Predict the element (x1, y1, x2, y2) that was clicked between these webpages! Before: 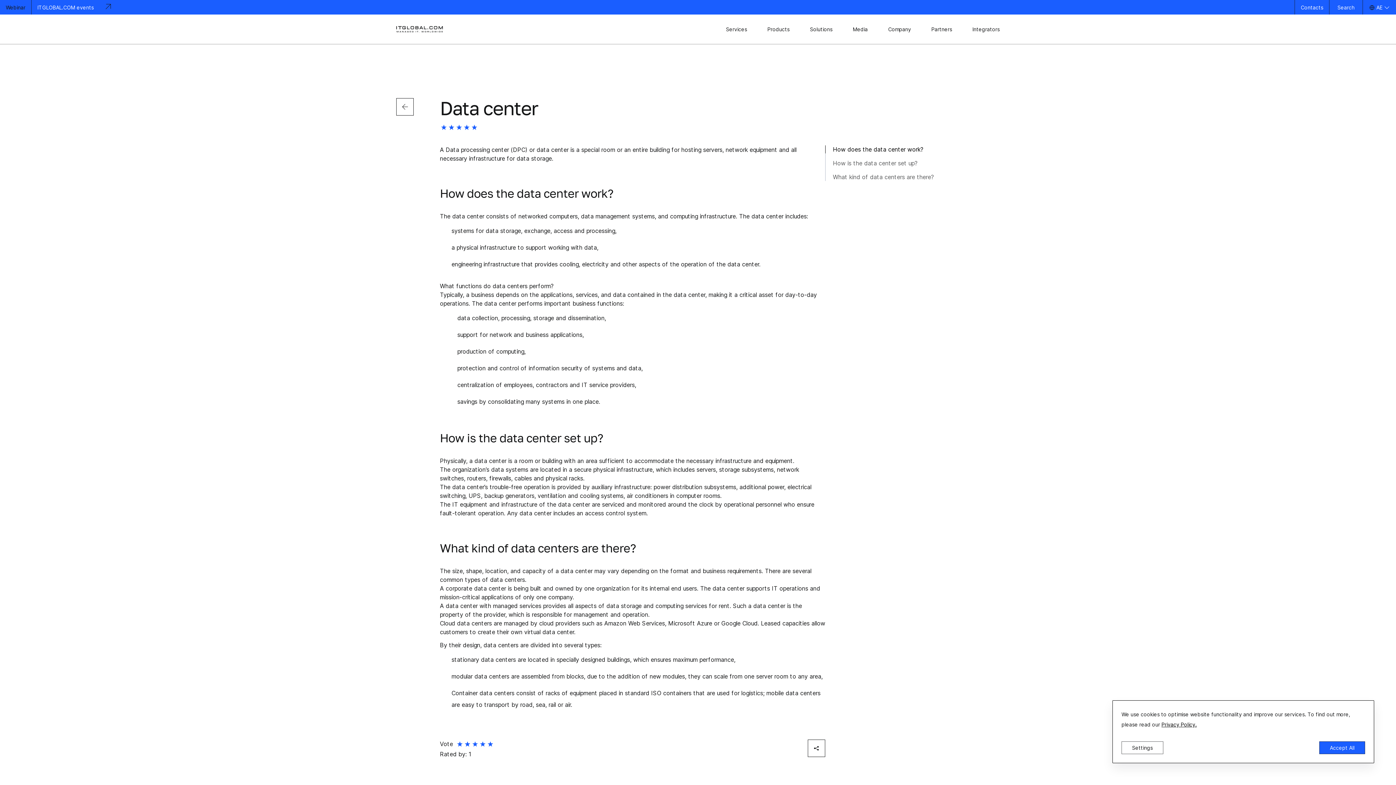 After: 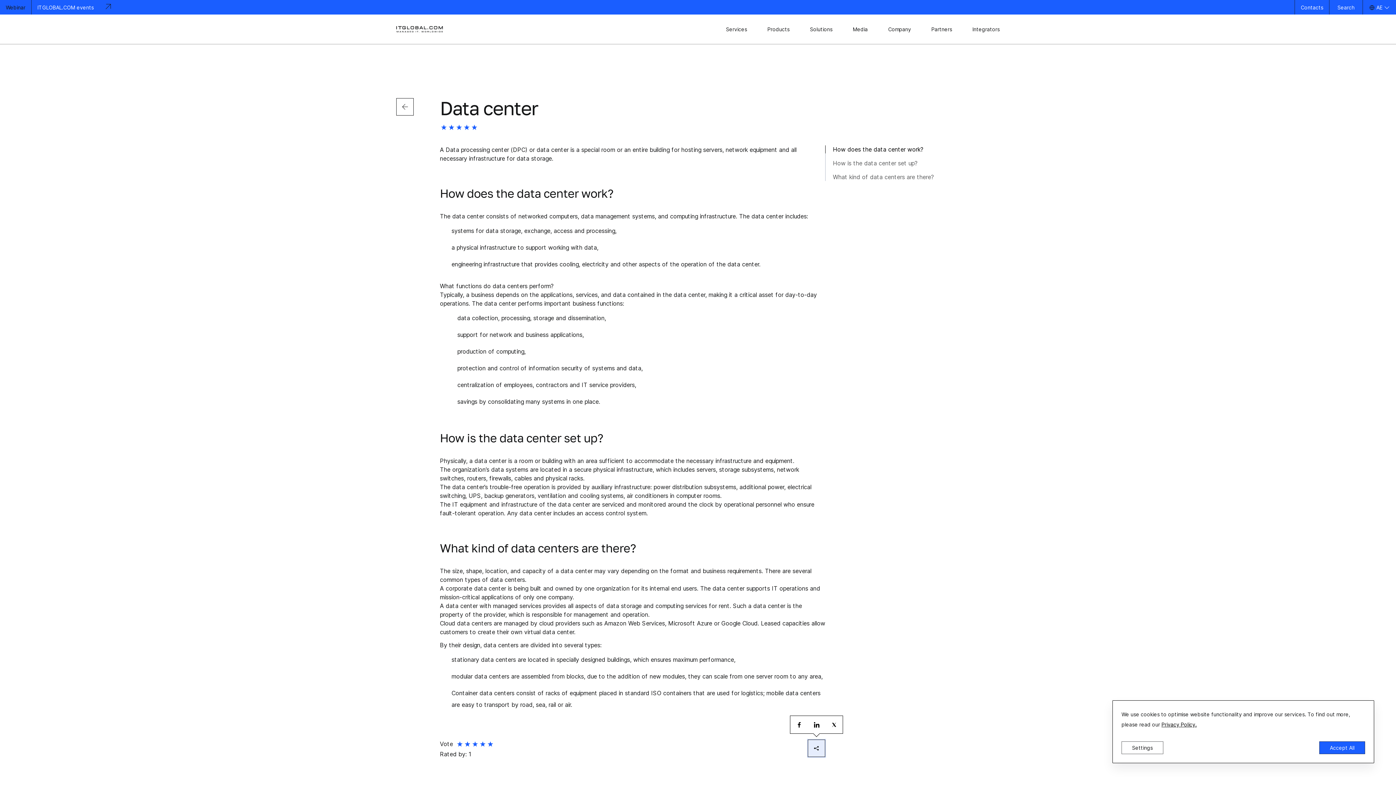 Action: bbox: (808, 740, 825, 757)